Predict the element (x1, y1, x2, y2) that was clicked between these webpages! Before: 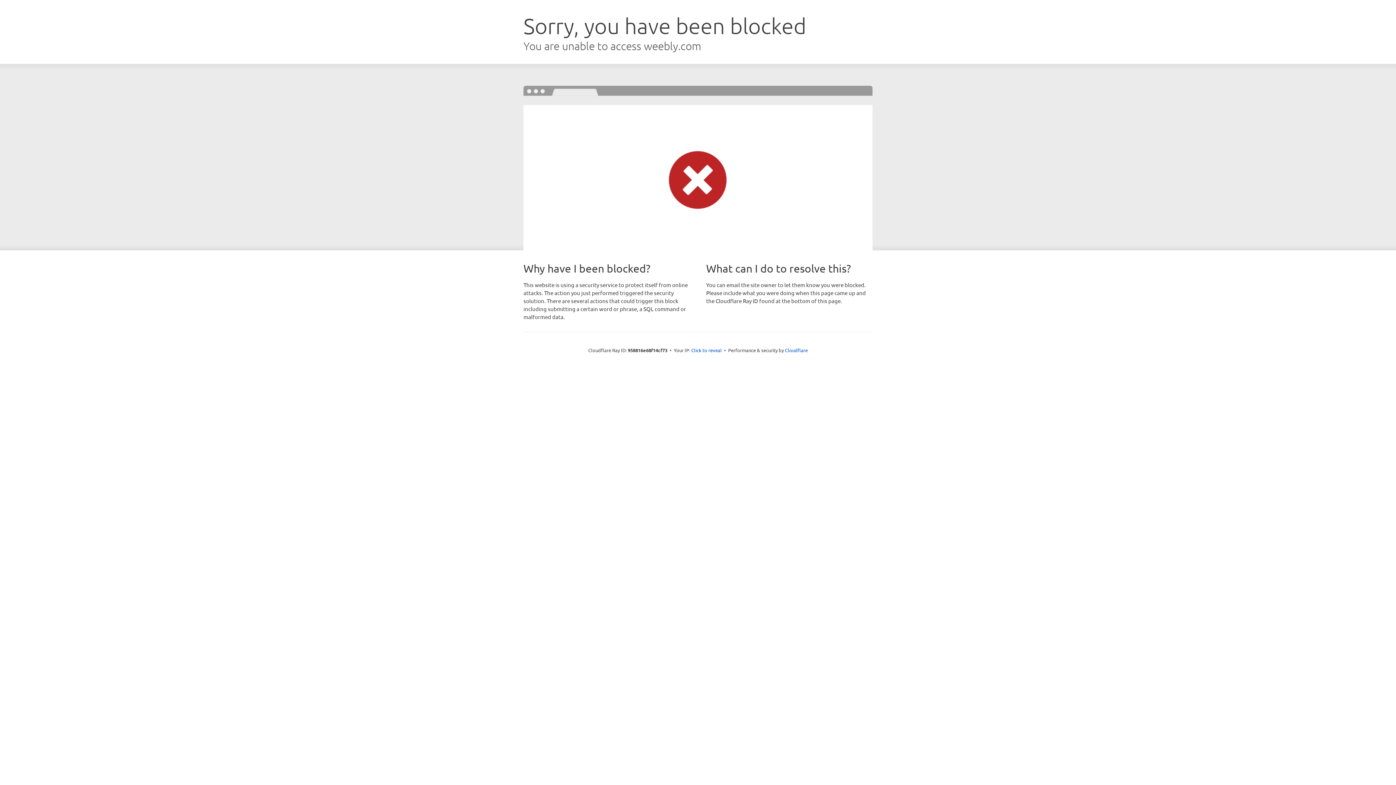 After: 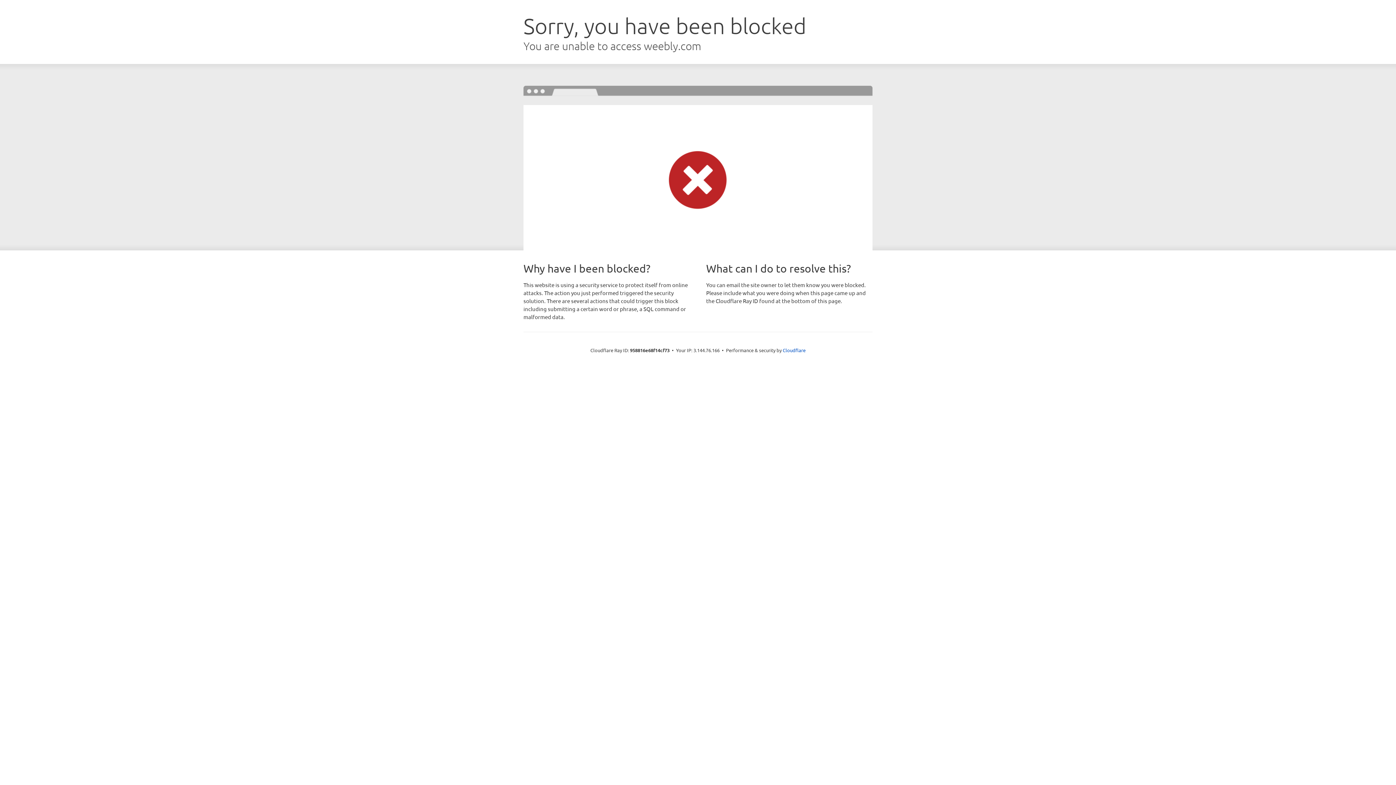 Action: label: Click to reveal bbox: (691, 346, 722, 353)